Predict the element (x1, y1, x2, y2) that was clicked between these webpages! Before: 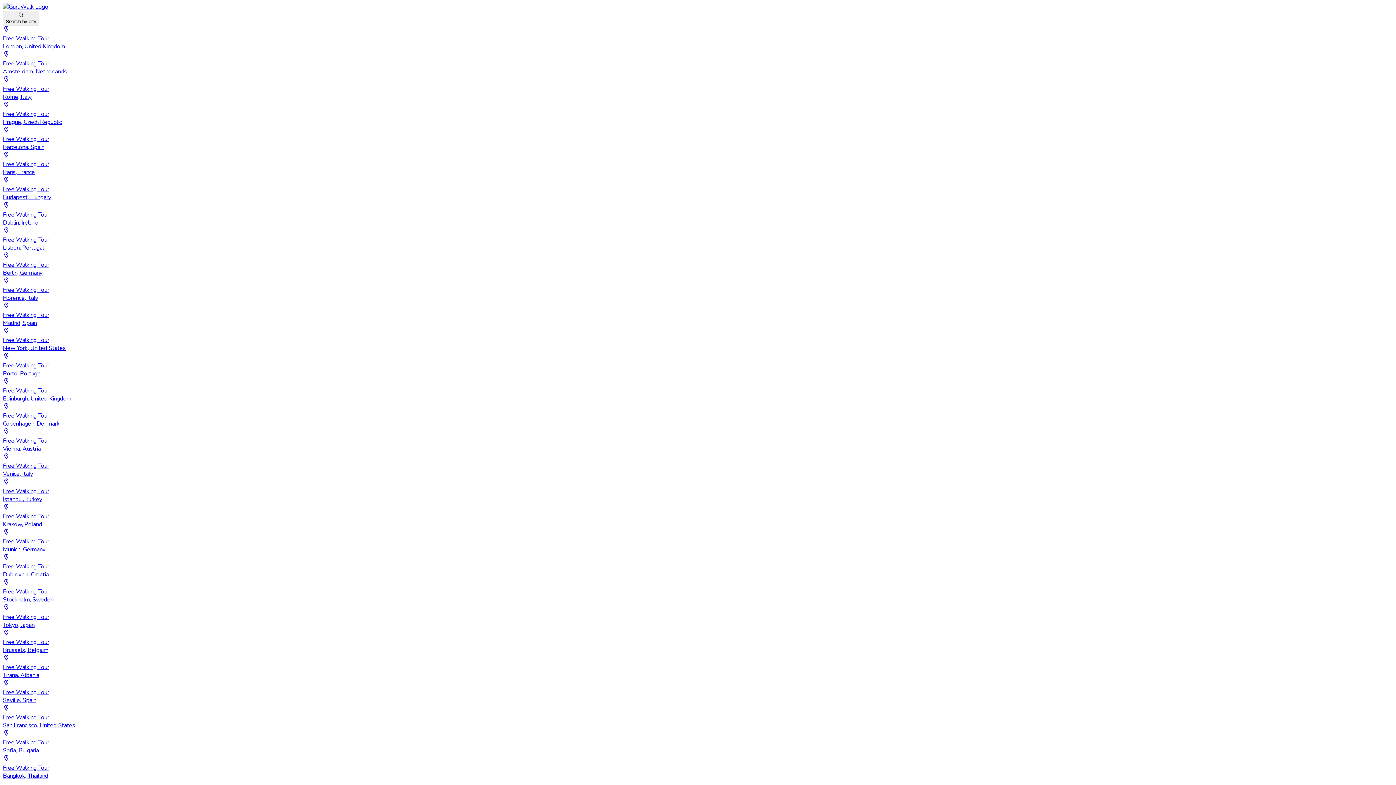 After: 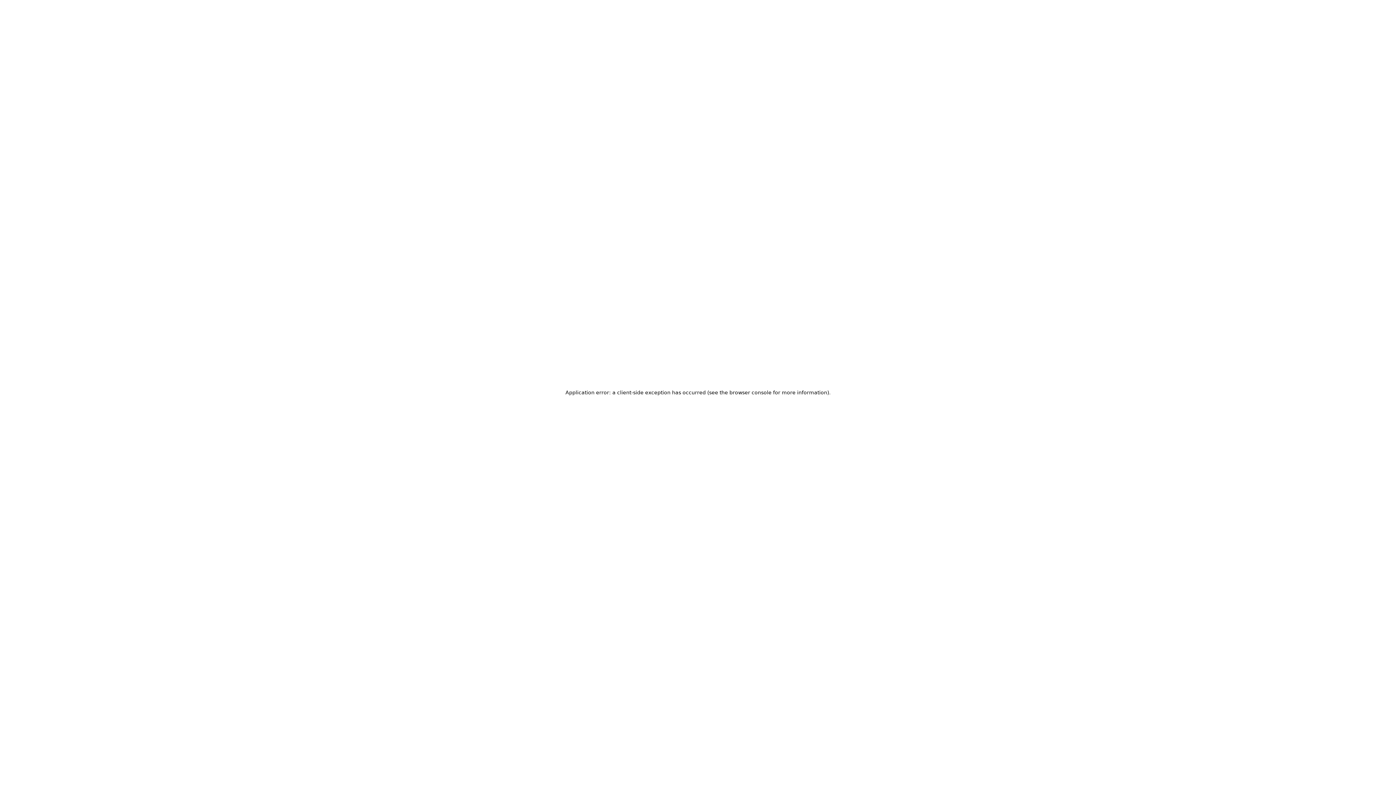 Action: label: Free Walking Tour
London, United Kingdom bbox: (2, 25, 1393, 50)